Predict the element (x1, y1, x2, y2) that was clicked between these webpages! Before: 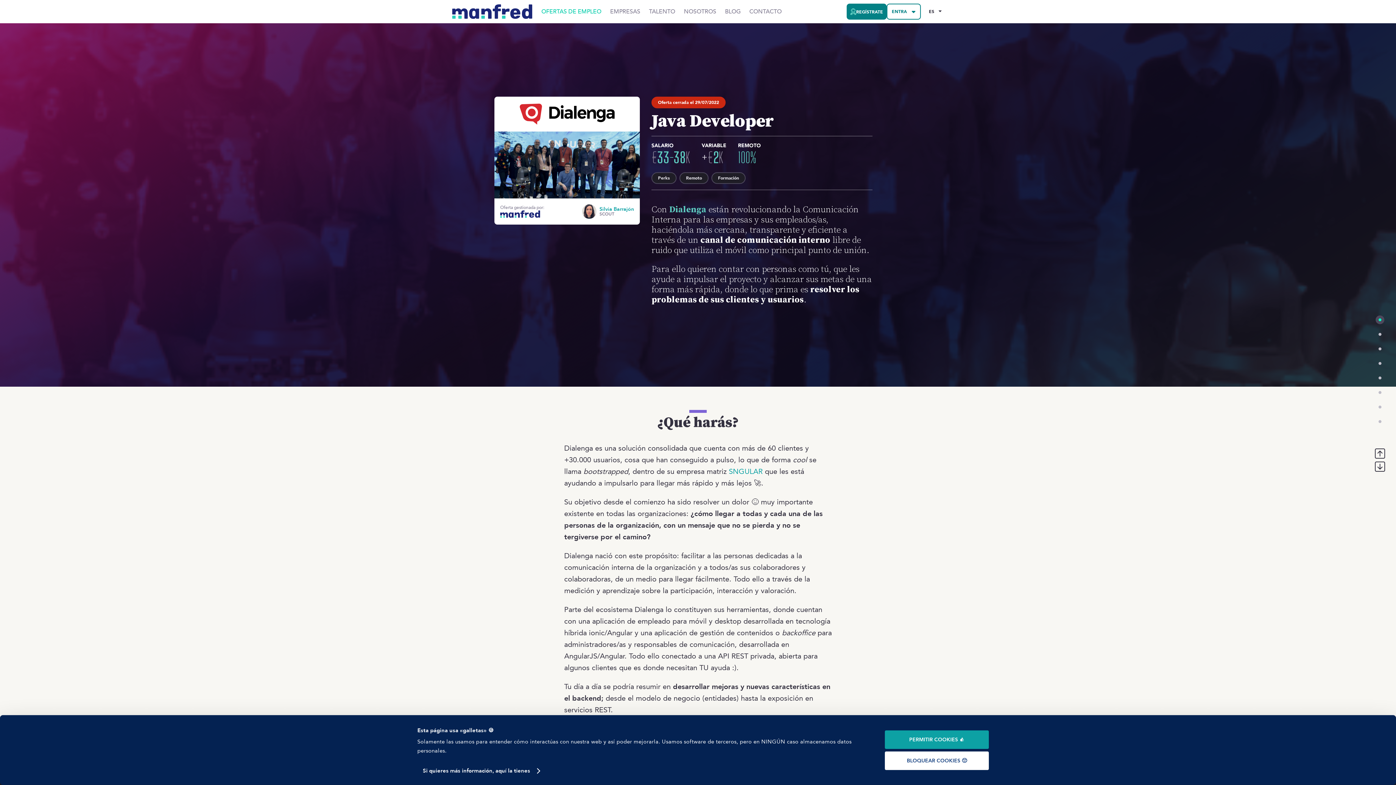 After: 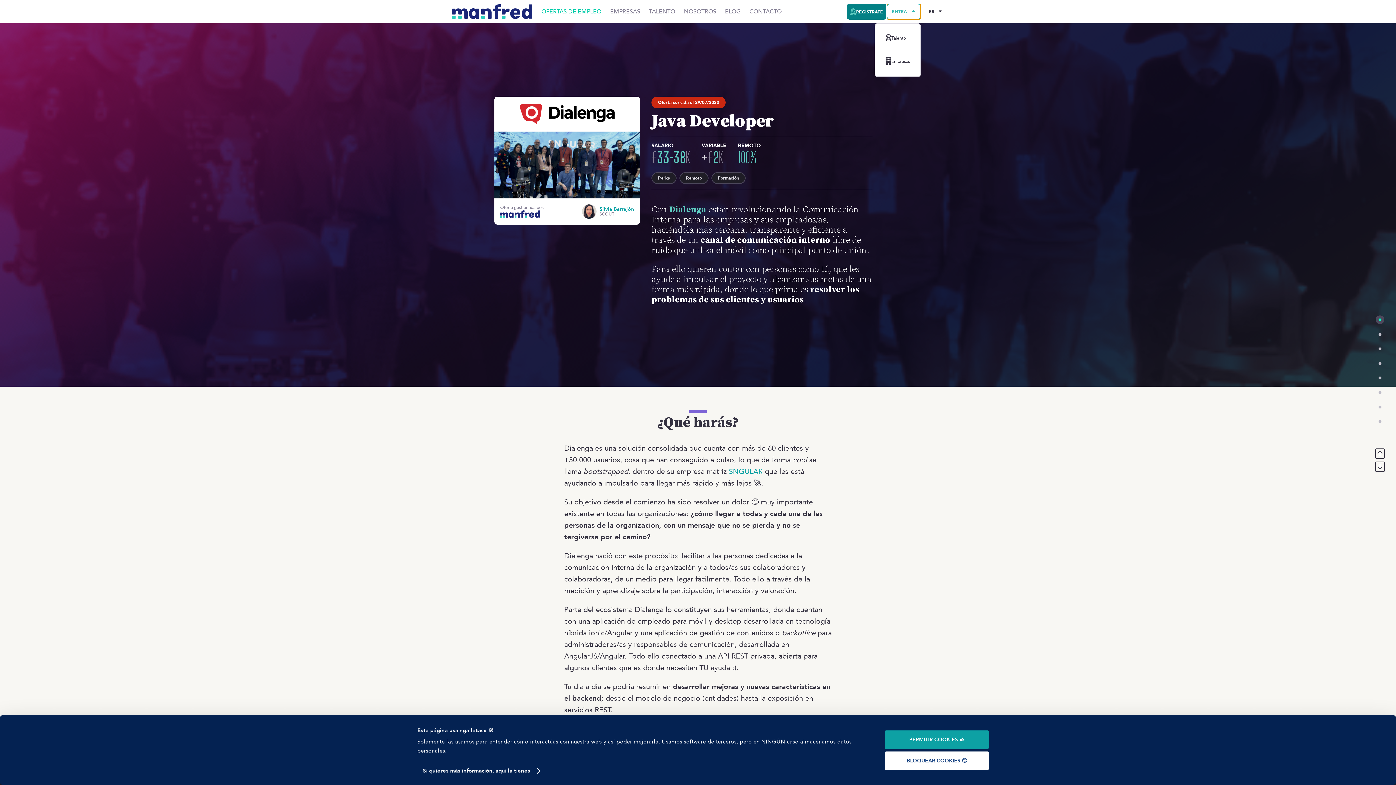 Action: bbox: (886, 3, 921, 19) label: ENTRA